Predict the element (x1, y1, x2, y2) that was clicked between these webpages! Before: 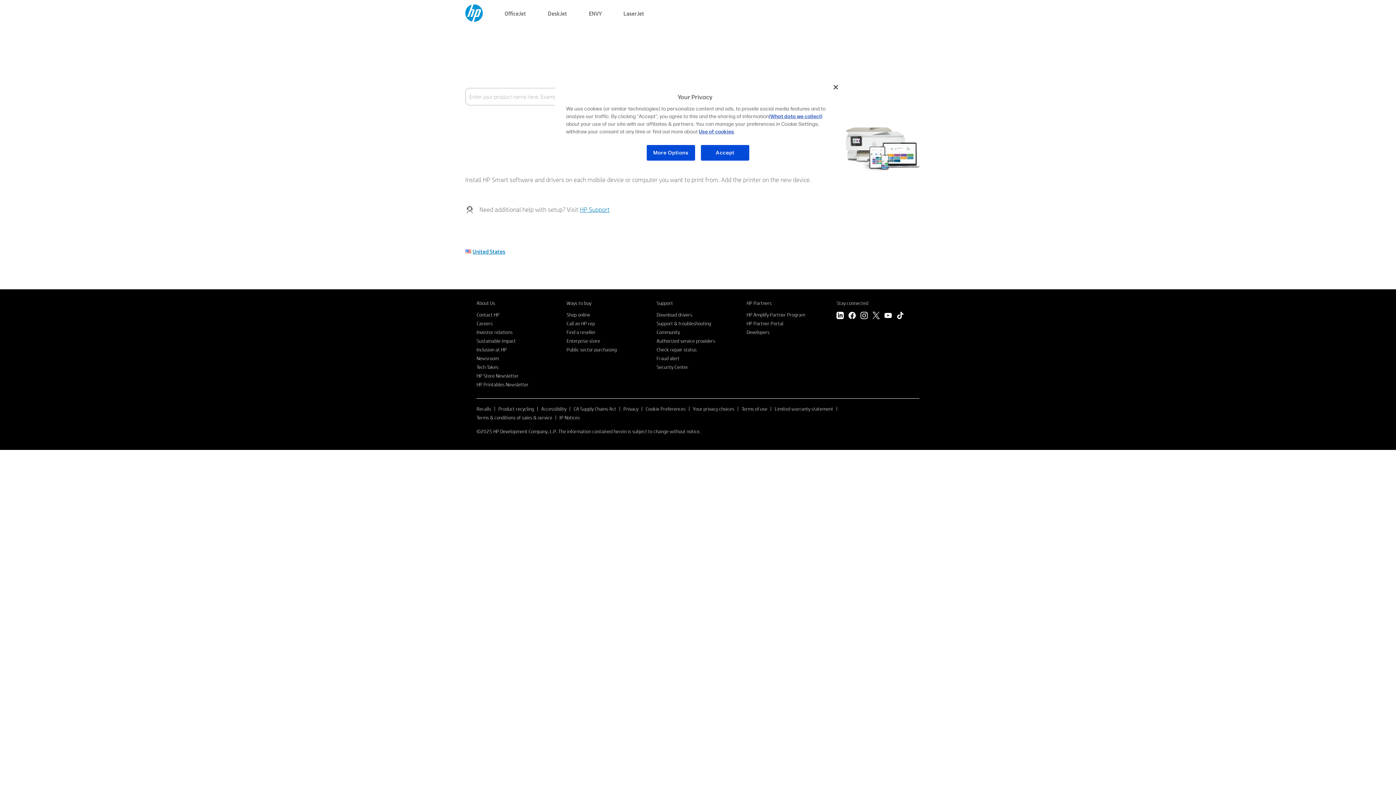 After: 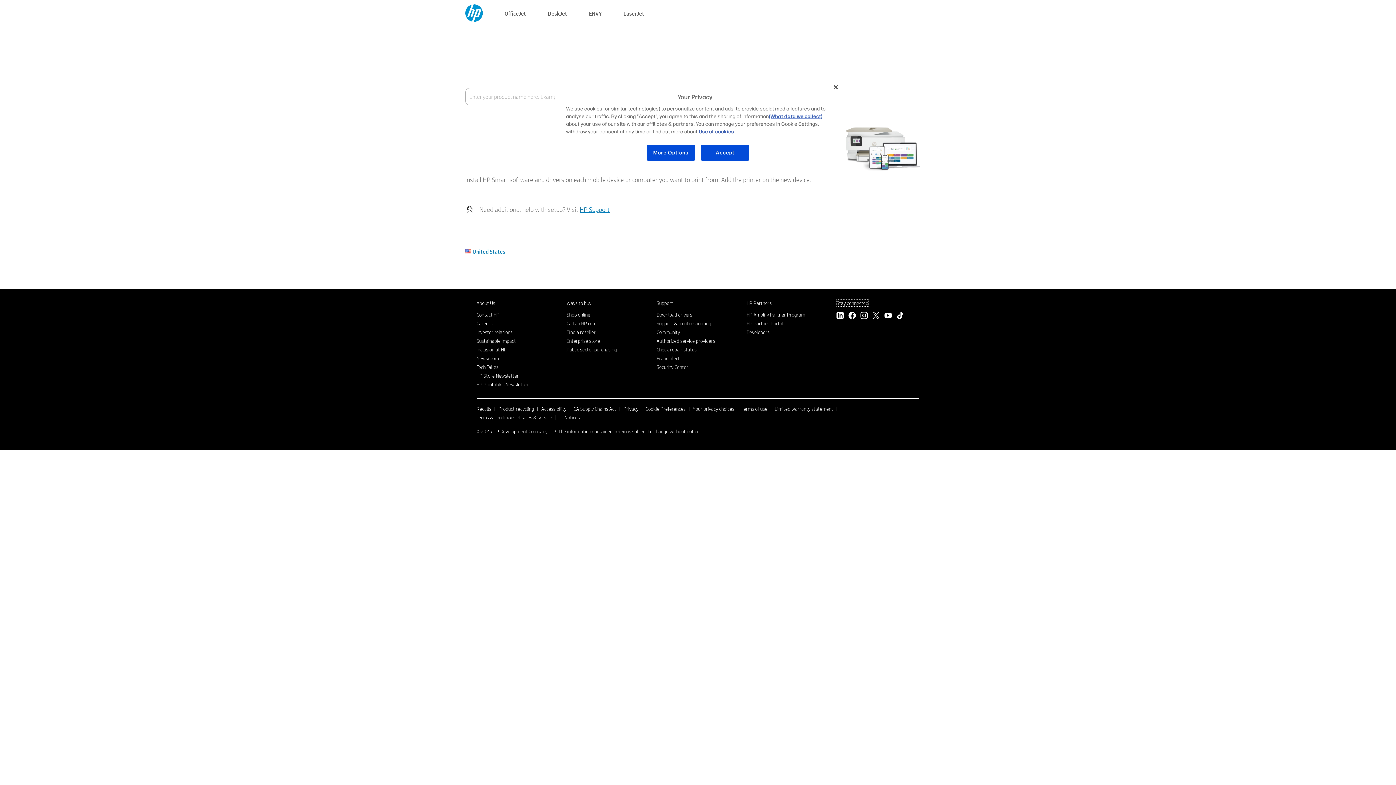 Action: bbox: (836, 300, 868, 306) label: Stay connected